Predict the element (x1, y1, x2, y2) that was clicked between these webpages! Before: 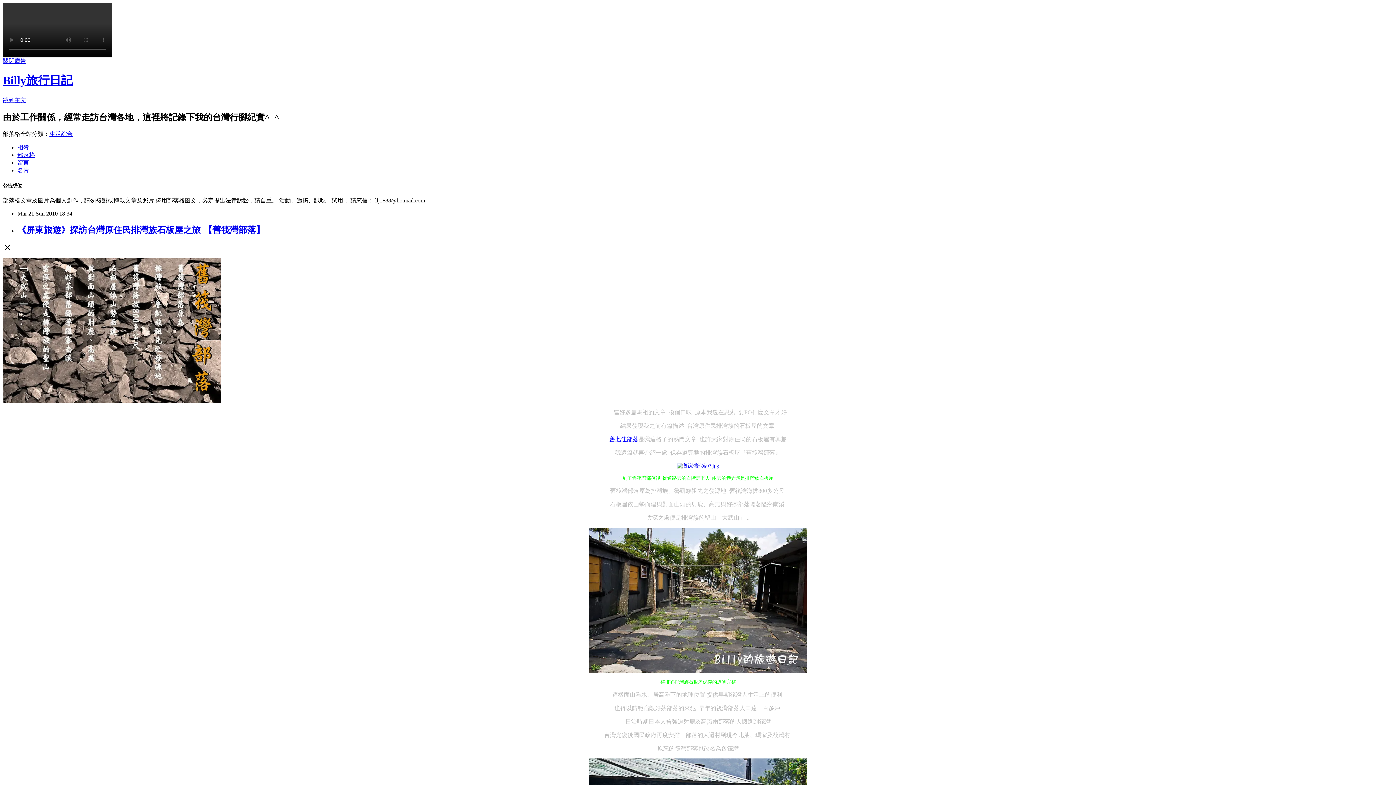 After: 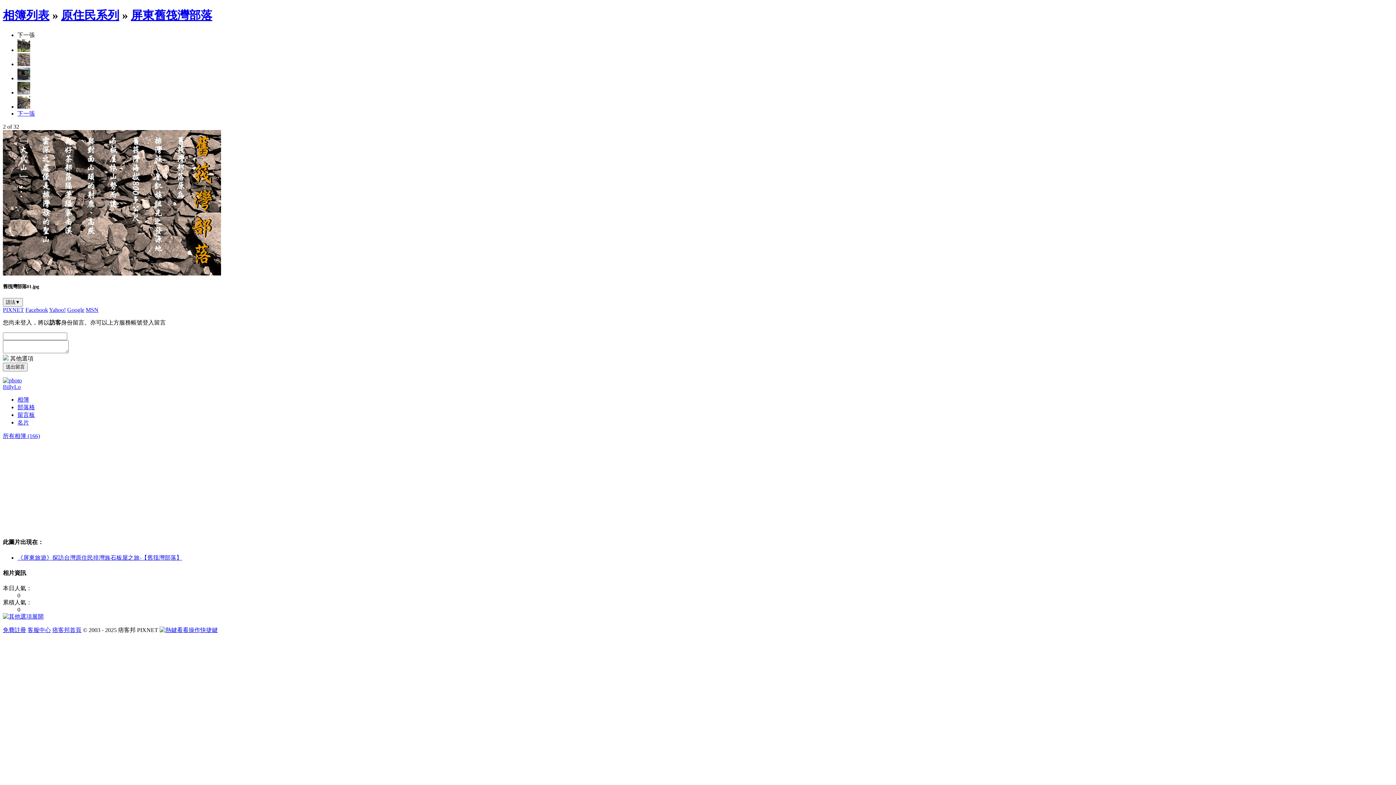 Action: bbox: (2, 398, 221, 404)